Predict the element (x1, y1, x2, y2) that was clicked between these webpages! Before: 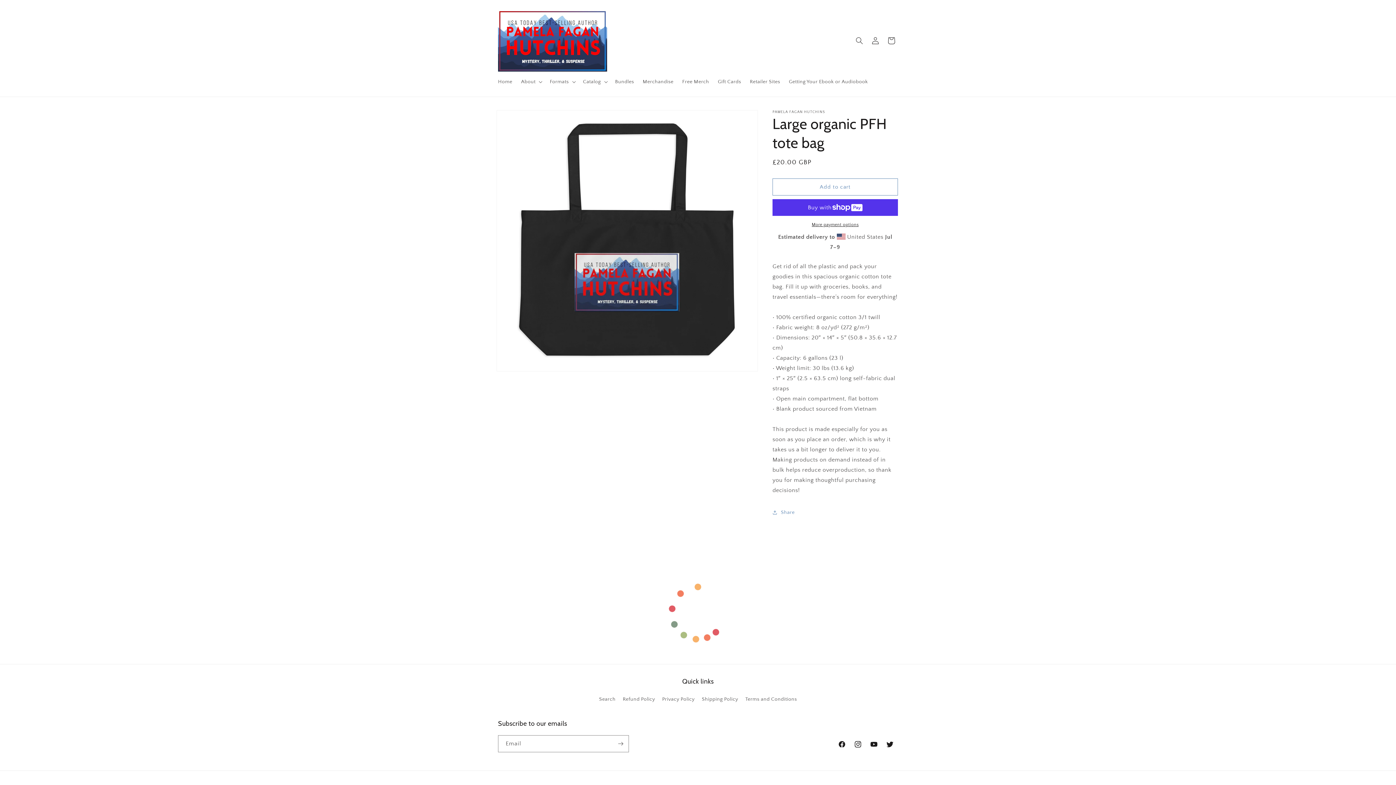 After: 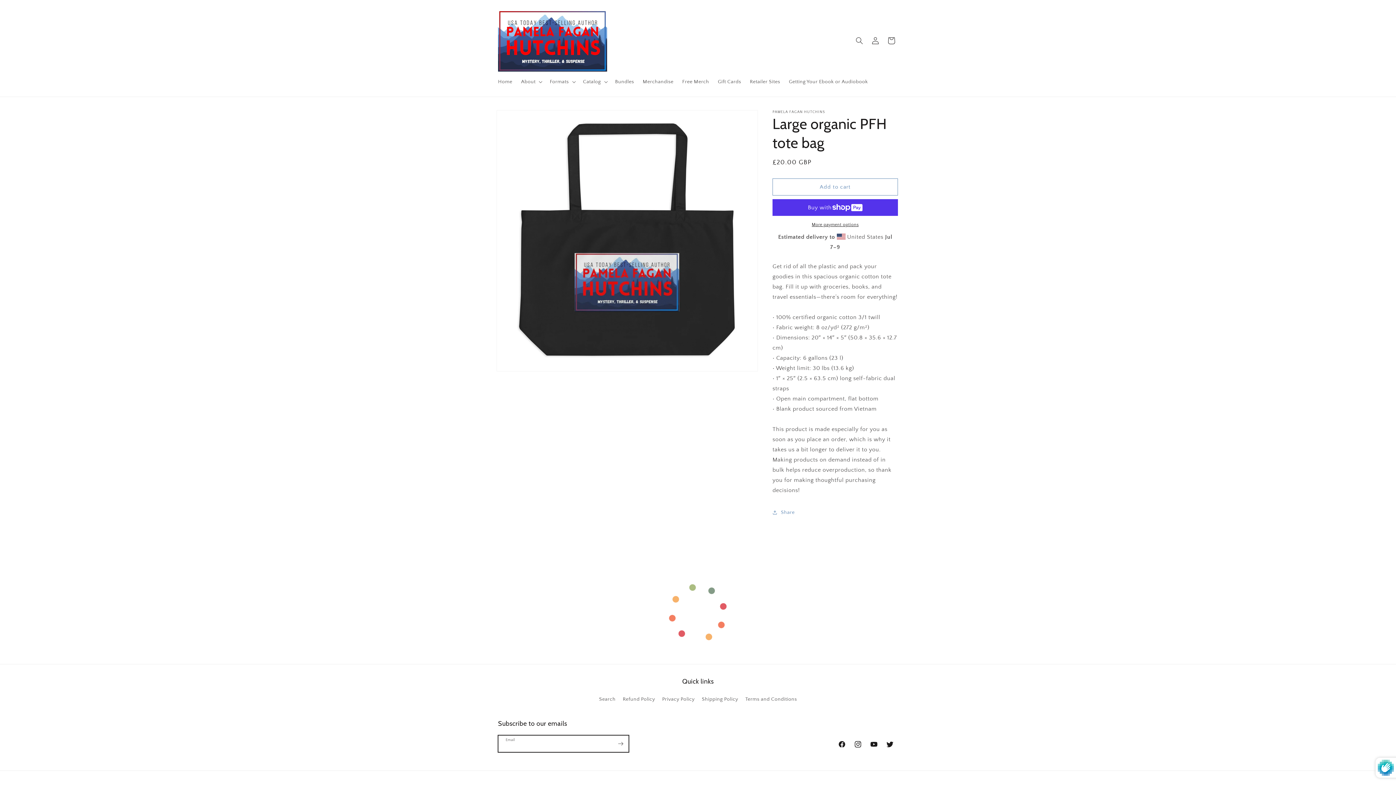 Action: bbox: (612, 735, 628, 752) label: Subscribe